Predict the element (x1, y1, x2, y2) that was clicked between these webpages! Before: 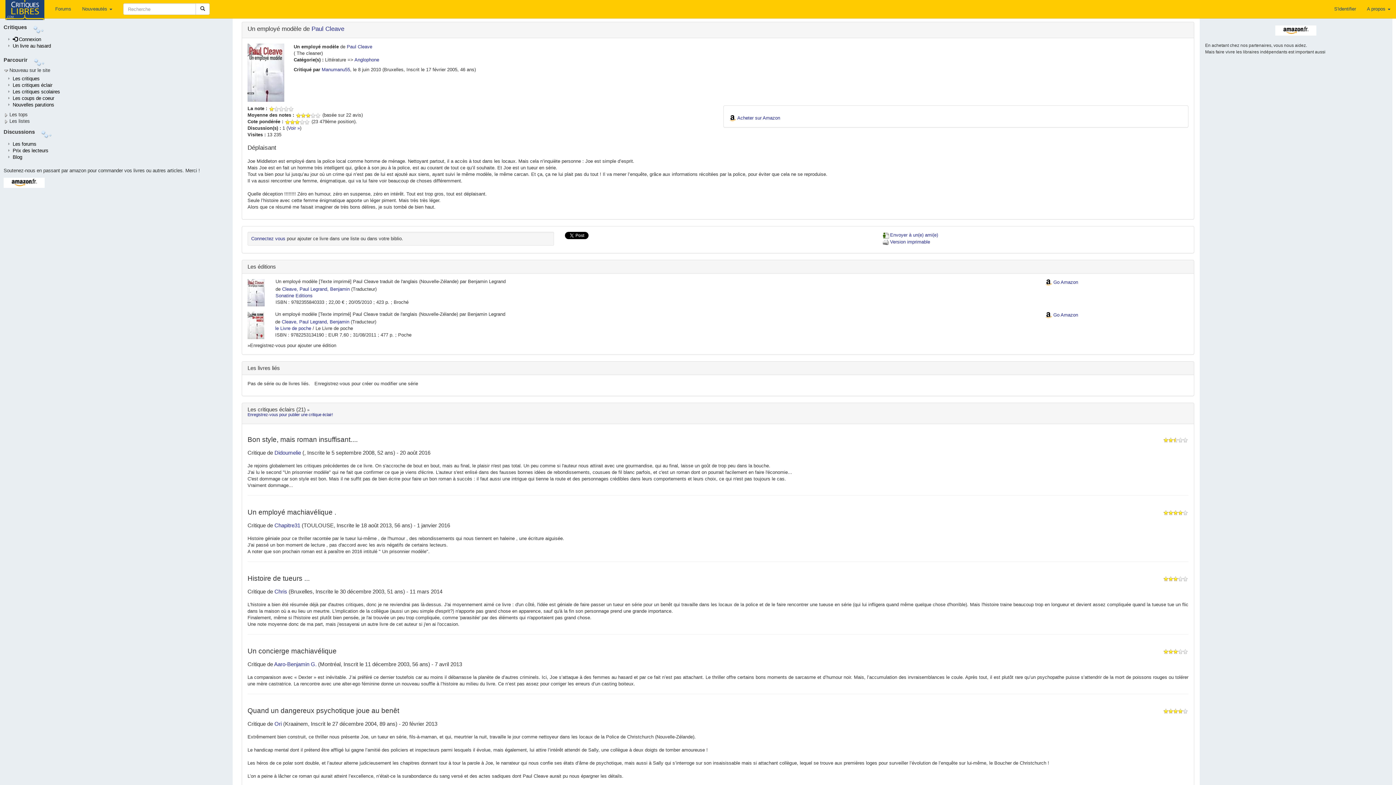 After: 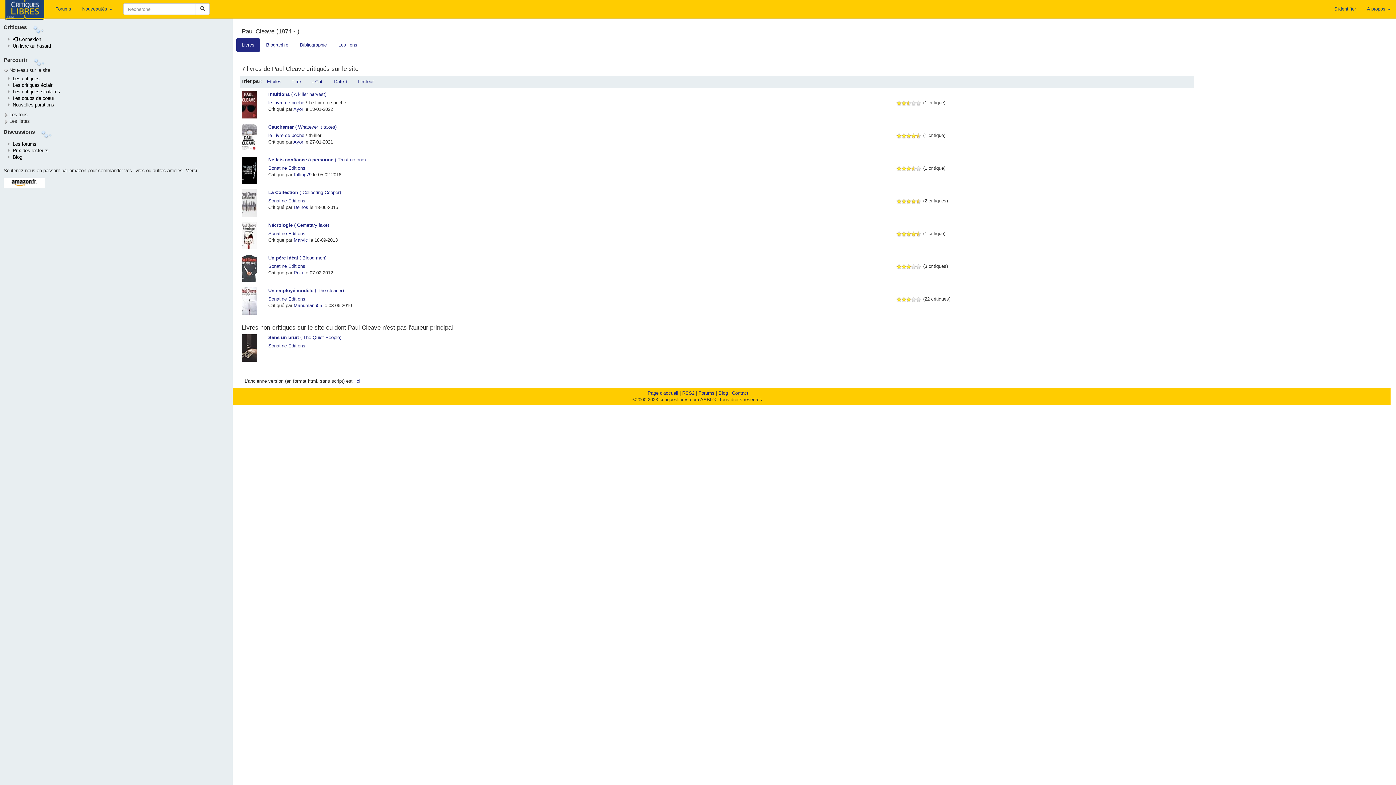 Action: bbox: (346, 44, 372, 49) label: Paul Cleave